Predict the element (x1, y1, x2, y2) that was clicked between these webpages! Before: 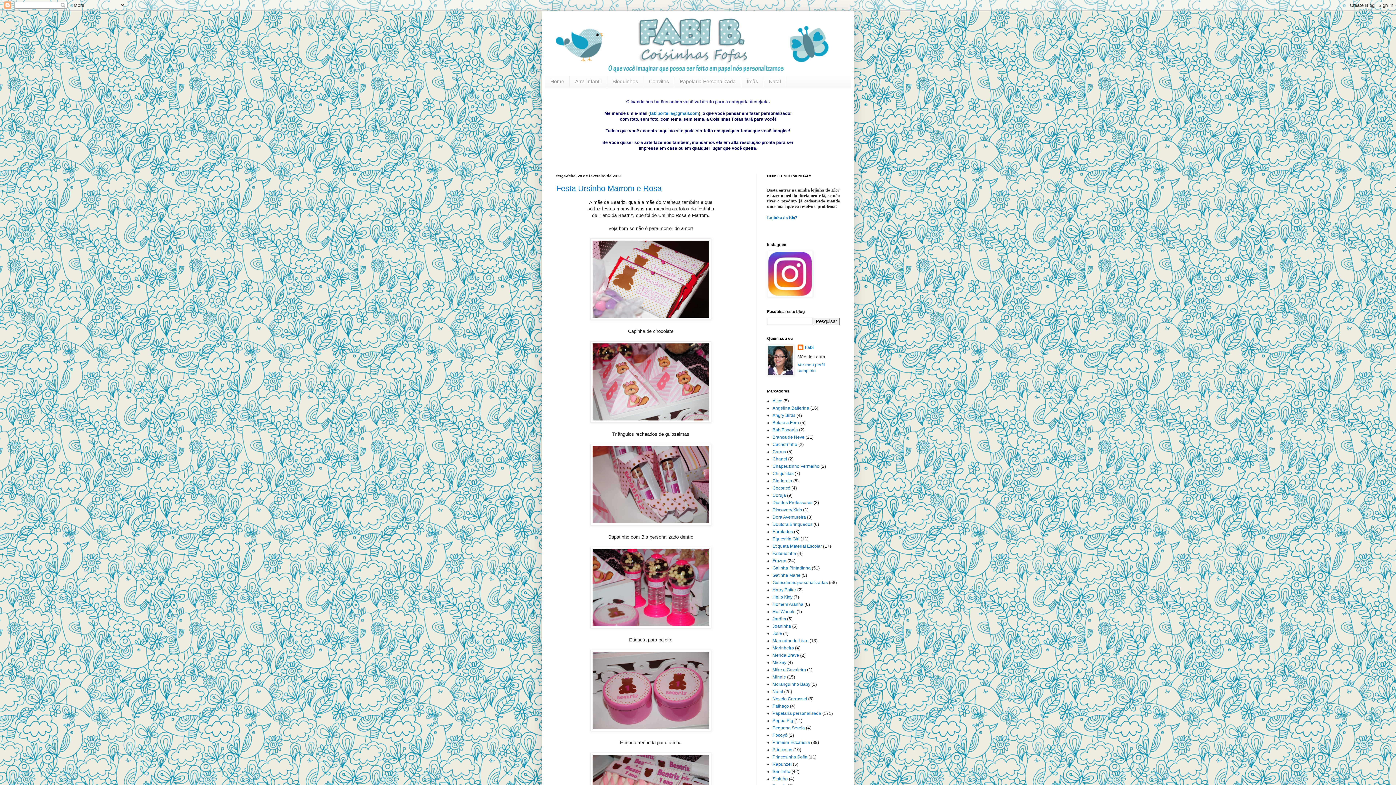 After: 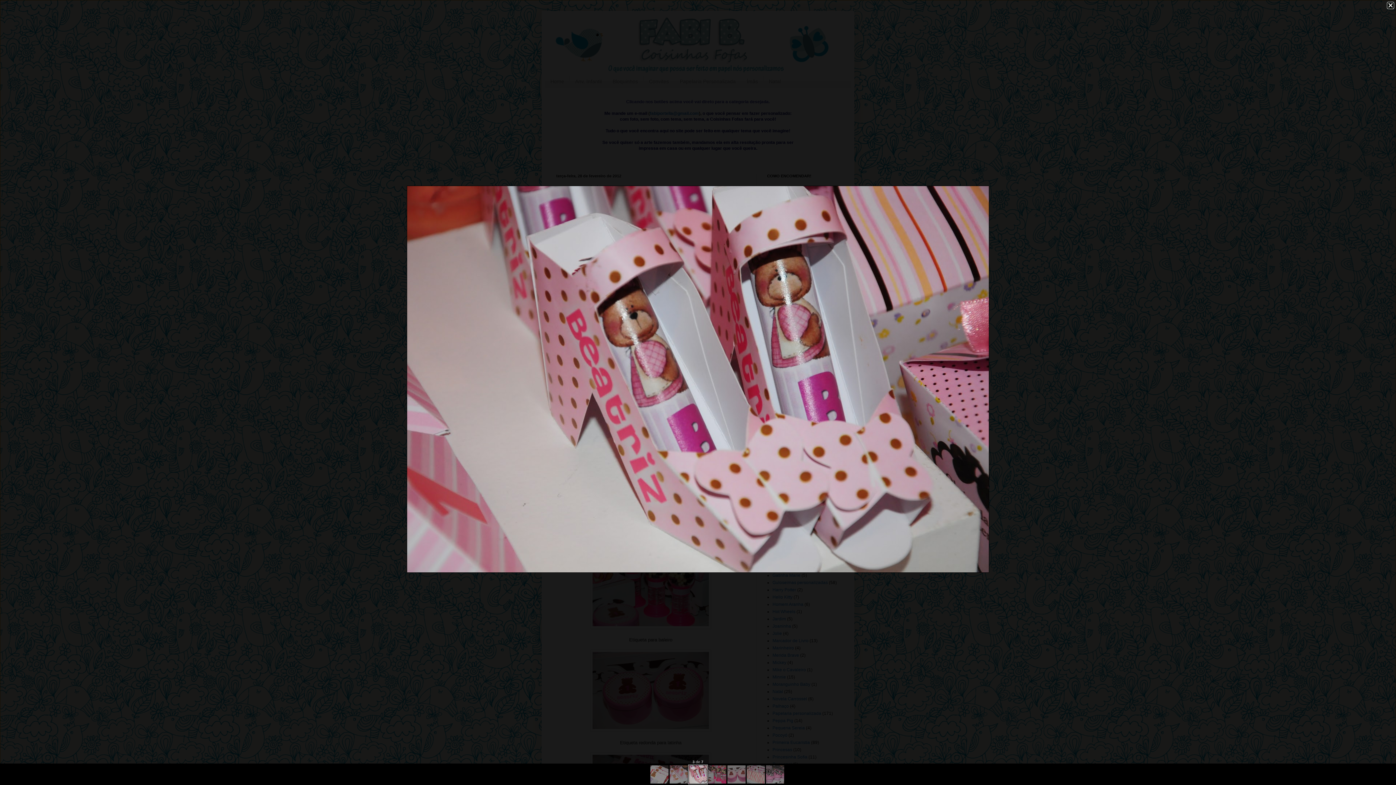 Action: bbox: (590, 521, 711, 527)